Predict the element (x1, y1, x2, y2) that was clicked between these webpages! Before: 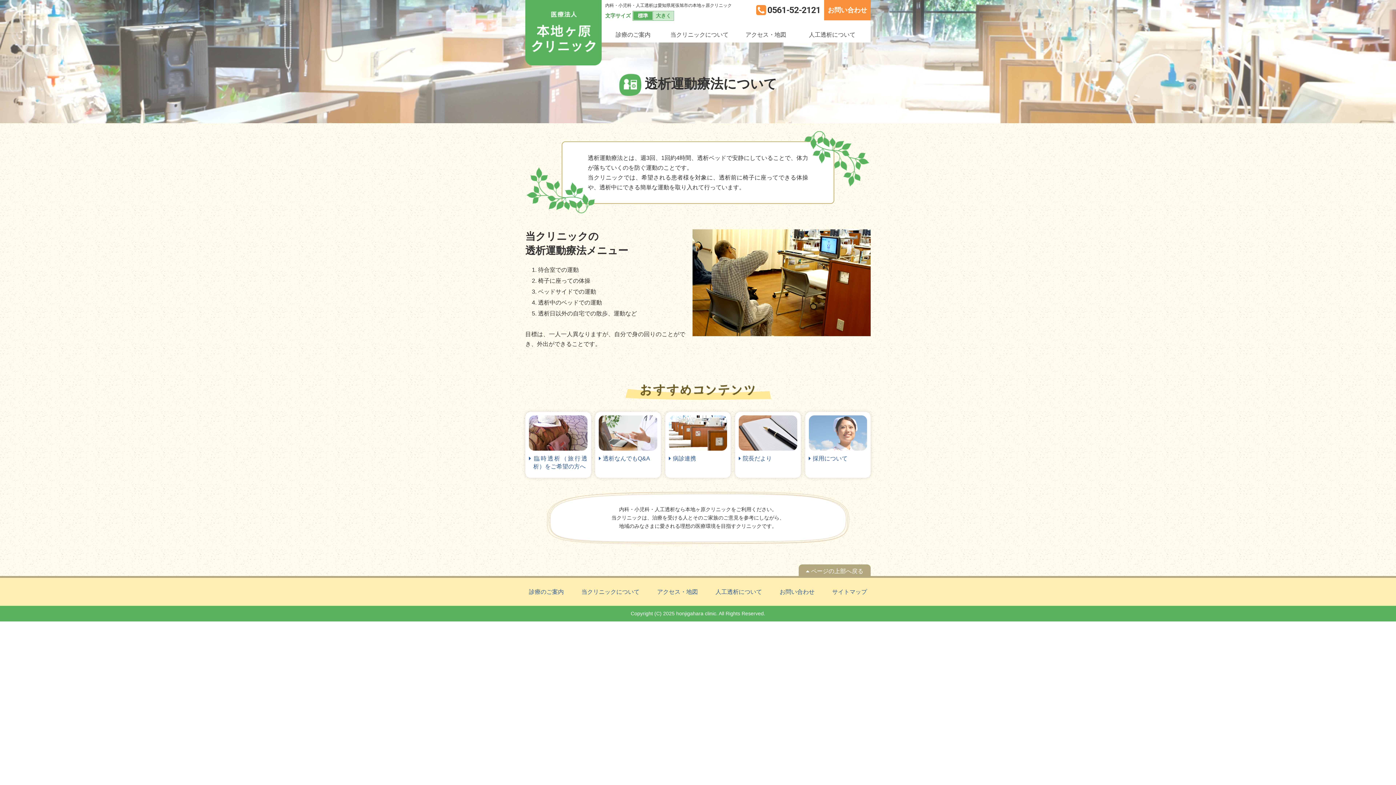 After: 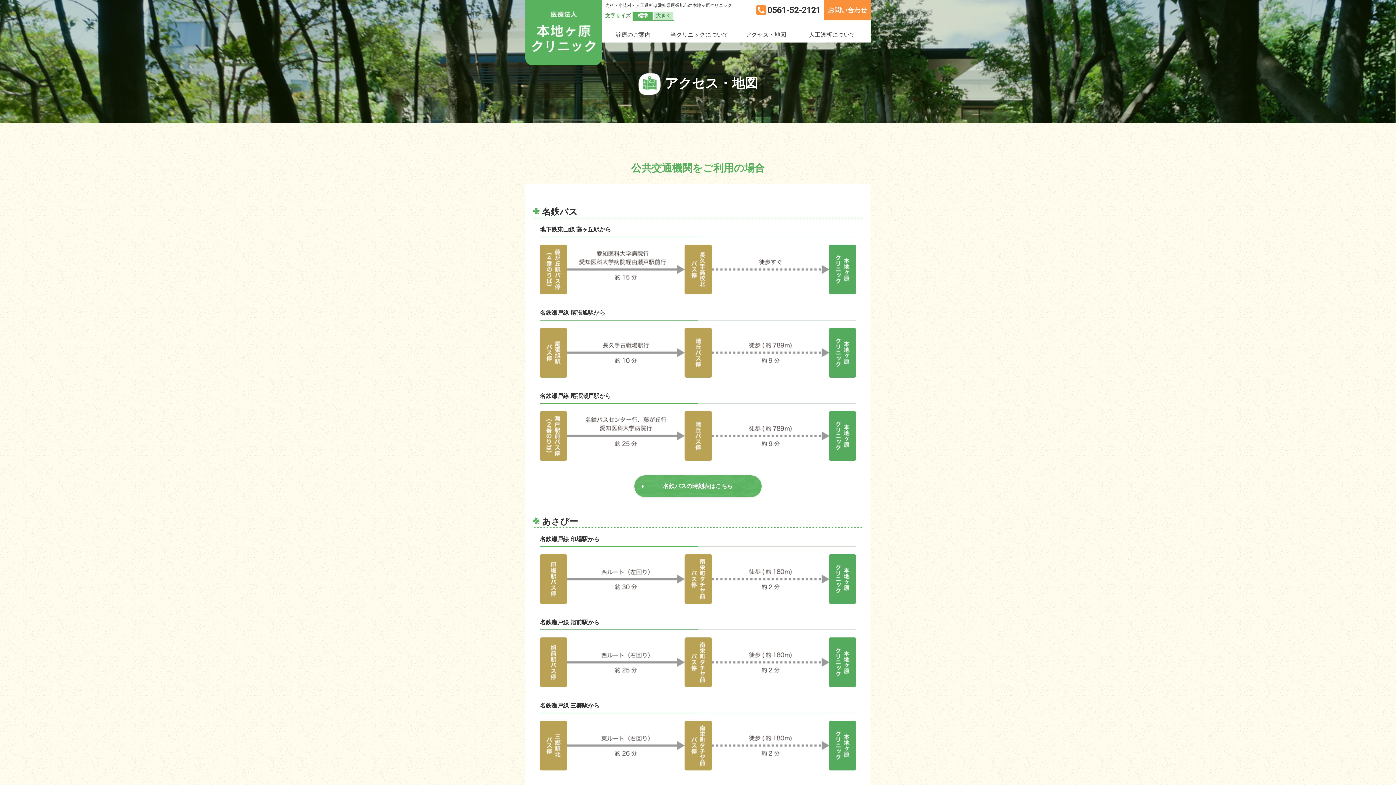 Action: label: アクセス・地図 bbox: (740, 28, 792, 40)